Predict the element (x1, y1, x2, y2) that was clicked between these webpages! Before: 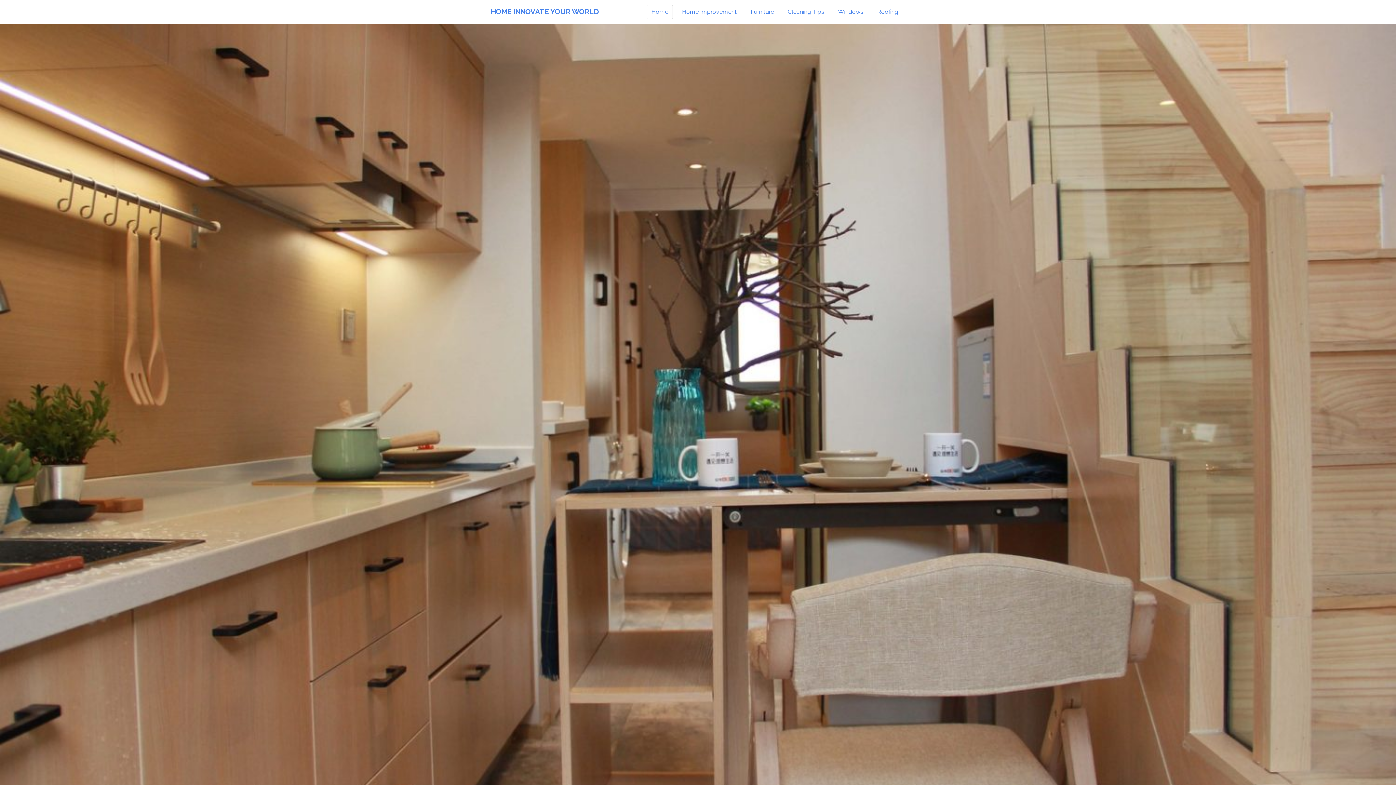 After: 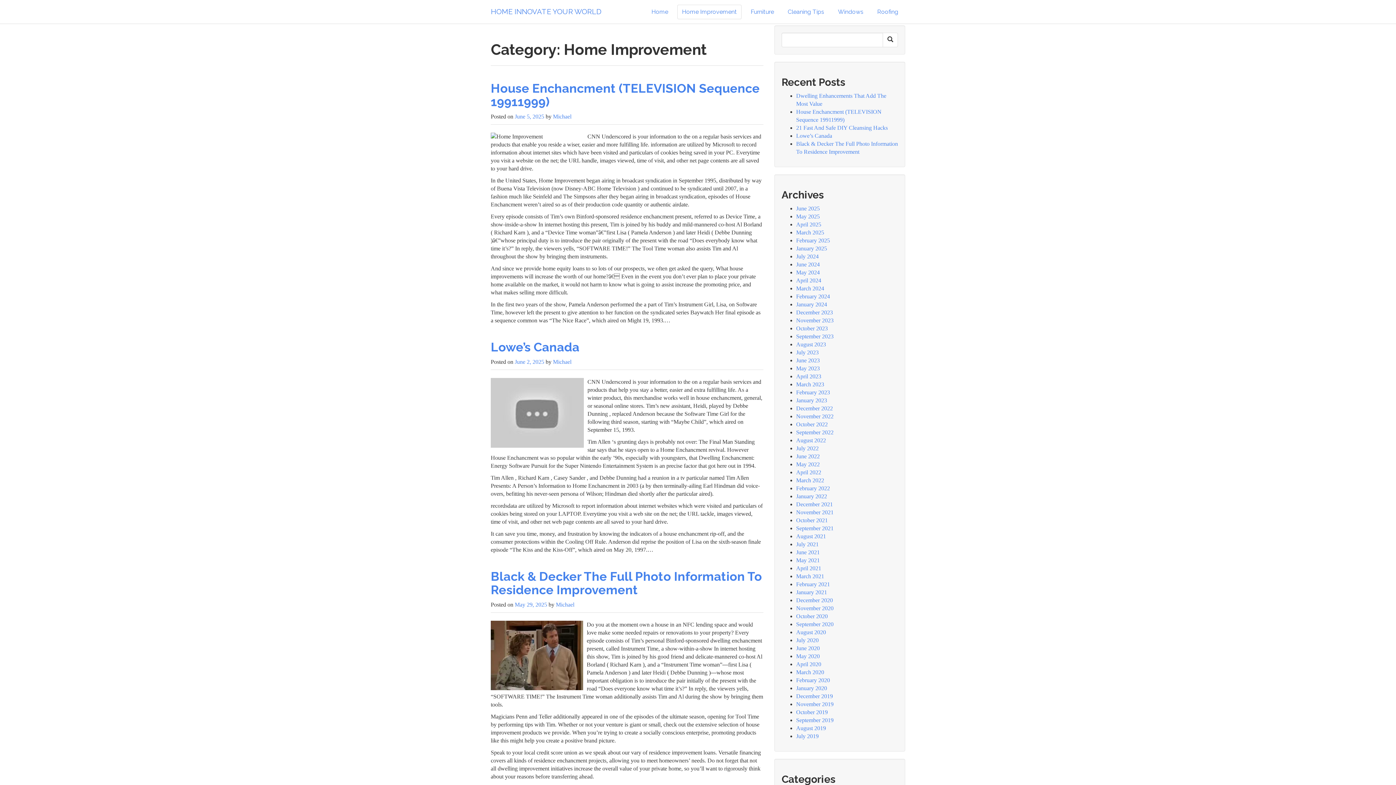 Action: bbox: (677, 4, 741, 19) label: Home Improvement